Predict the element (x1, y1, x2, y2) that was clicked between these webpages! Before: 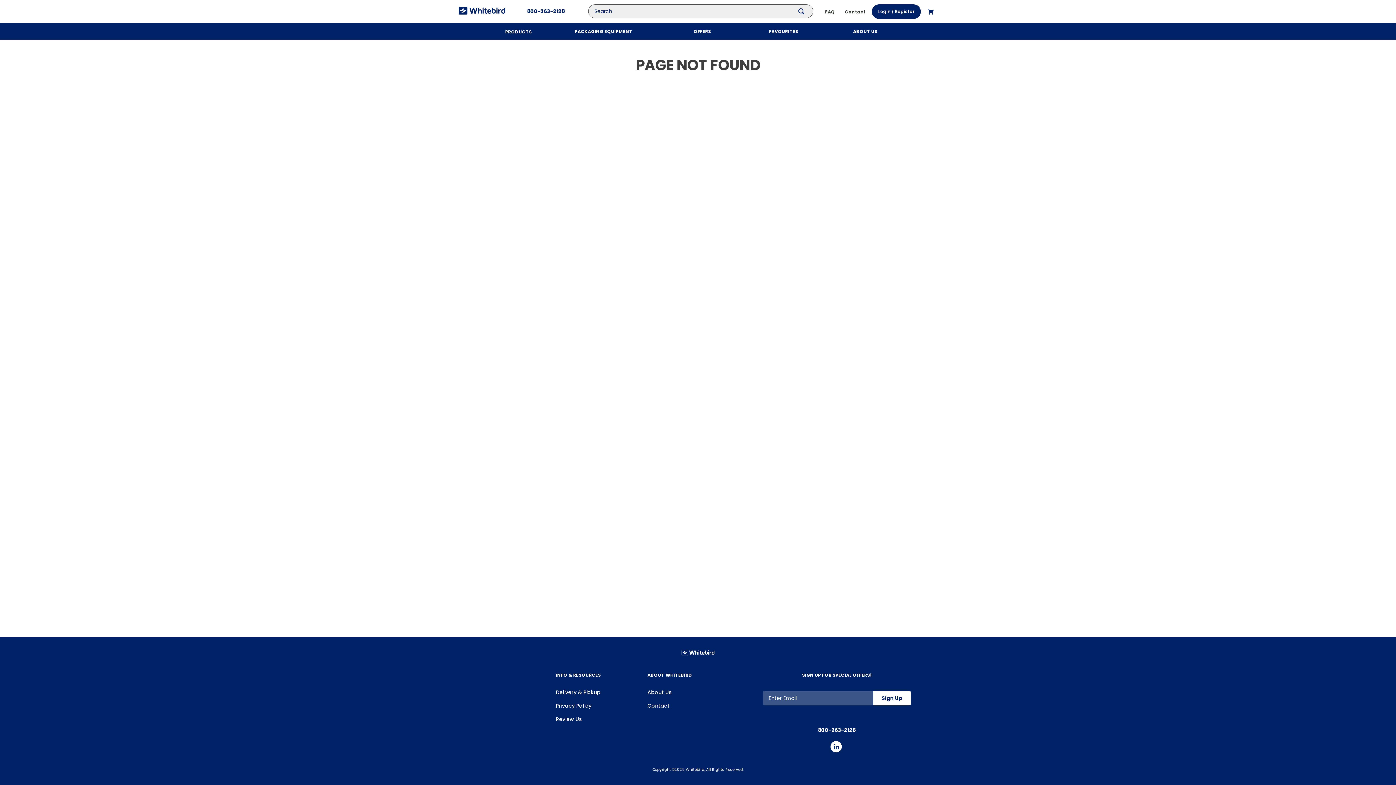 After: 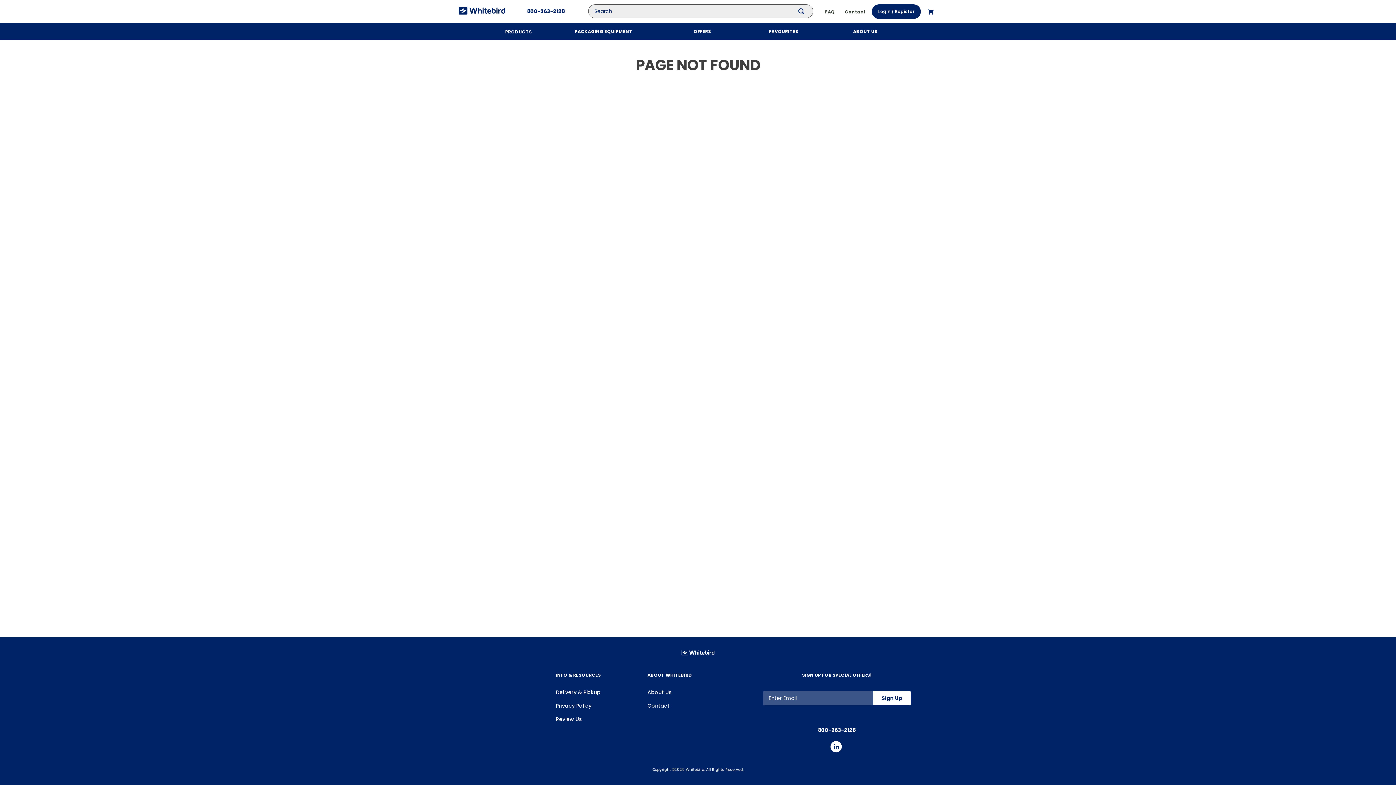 Action: bbox: (830, 747, 843, 754)